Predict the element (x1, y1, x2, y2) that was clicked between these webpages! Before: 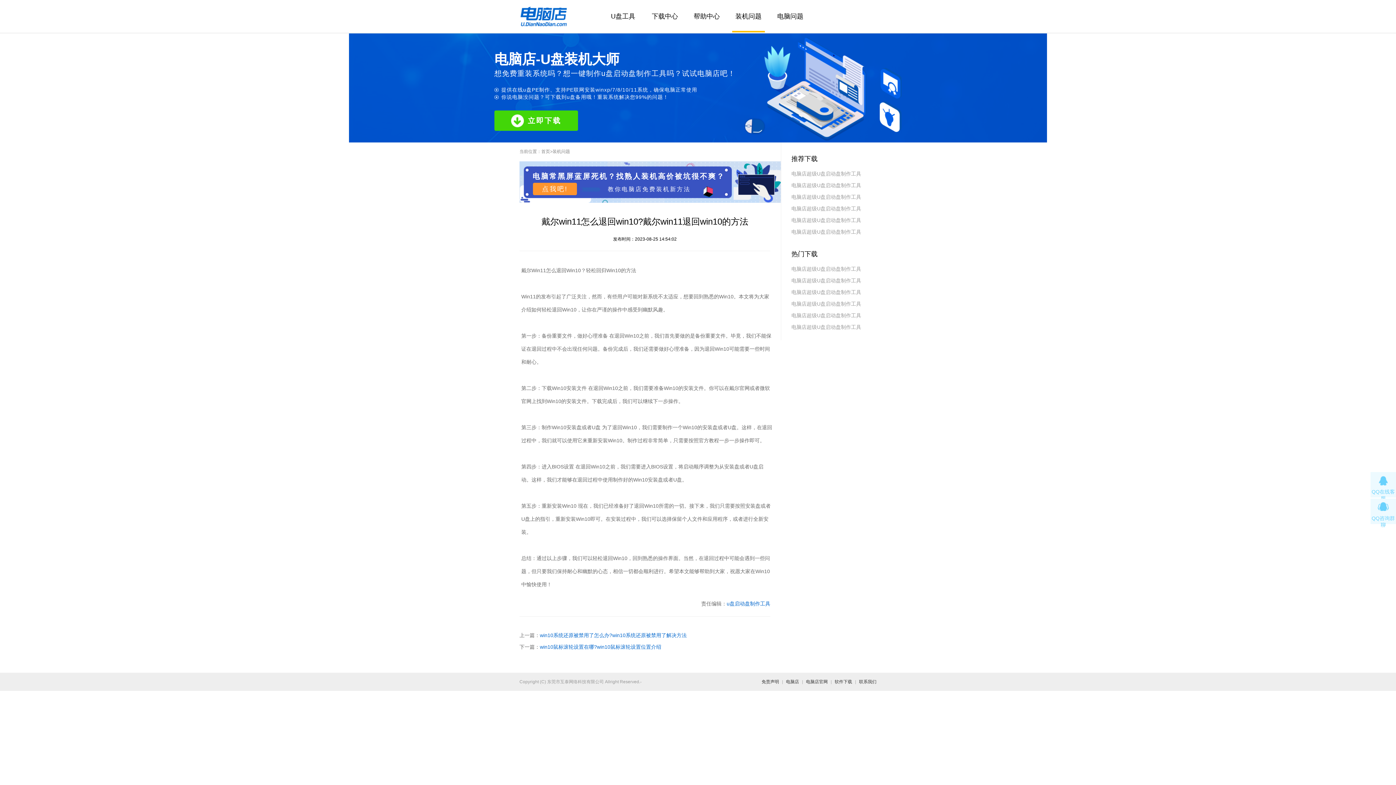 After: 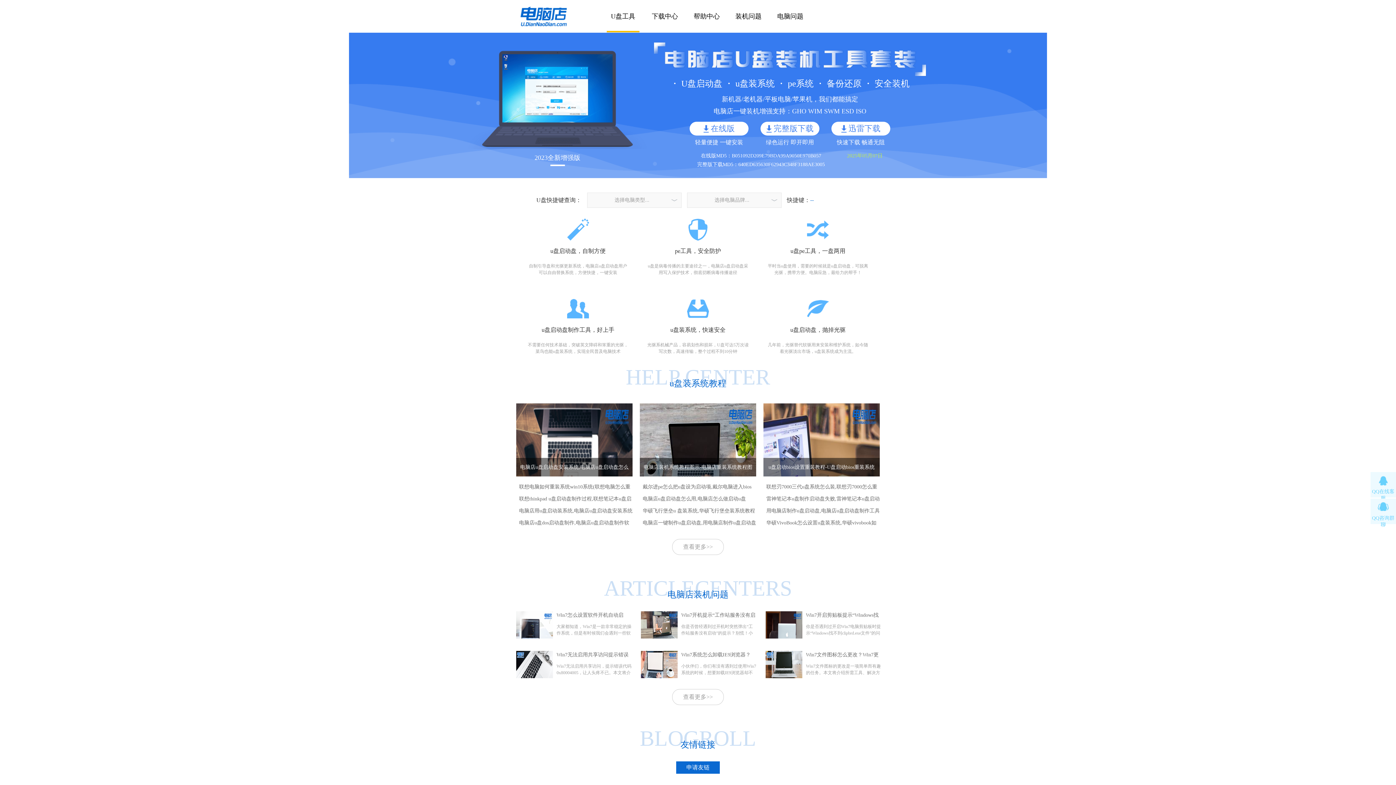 Action: bbox: (606, 1, 639, 30) label: U盘工具